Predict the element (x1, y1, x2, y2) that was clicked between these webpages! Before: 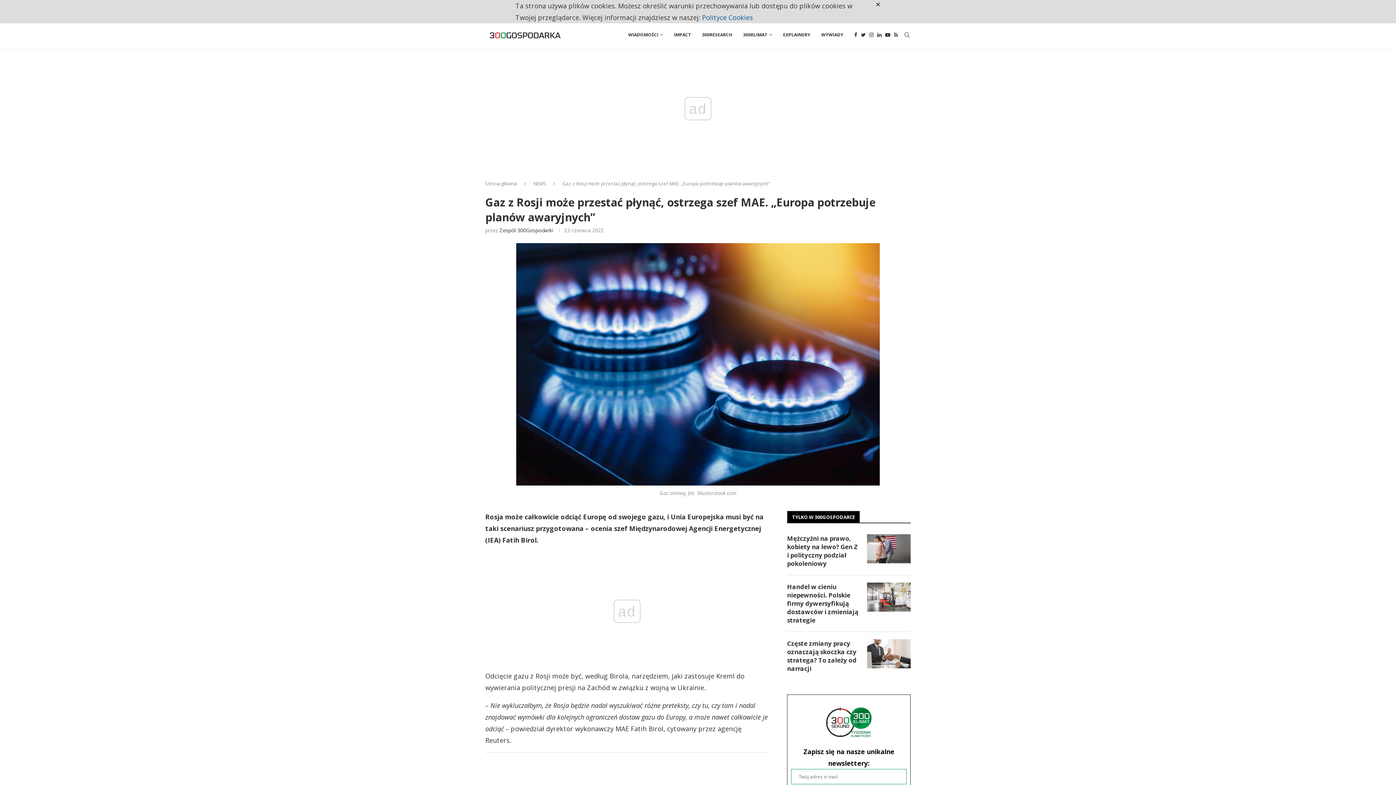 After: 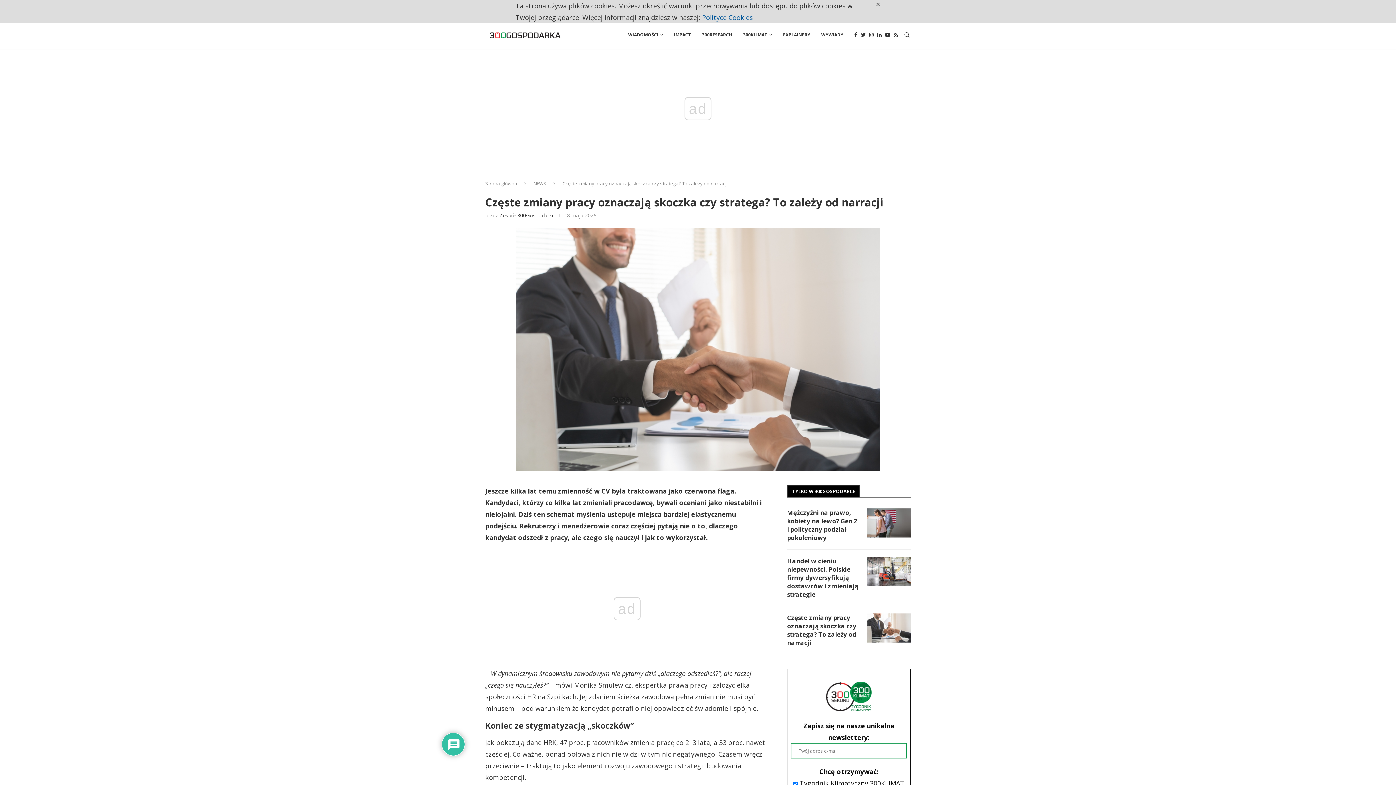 Action: label: Częste zmiany pracy oznaczają skoczka czy stratega? To zależy od narracji bbox: (787, 639, 860, 673)